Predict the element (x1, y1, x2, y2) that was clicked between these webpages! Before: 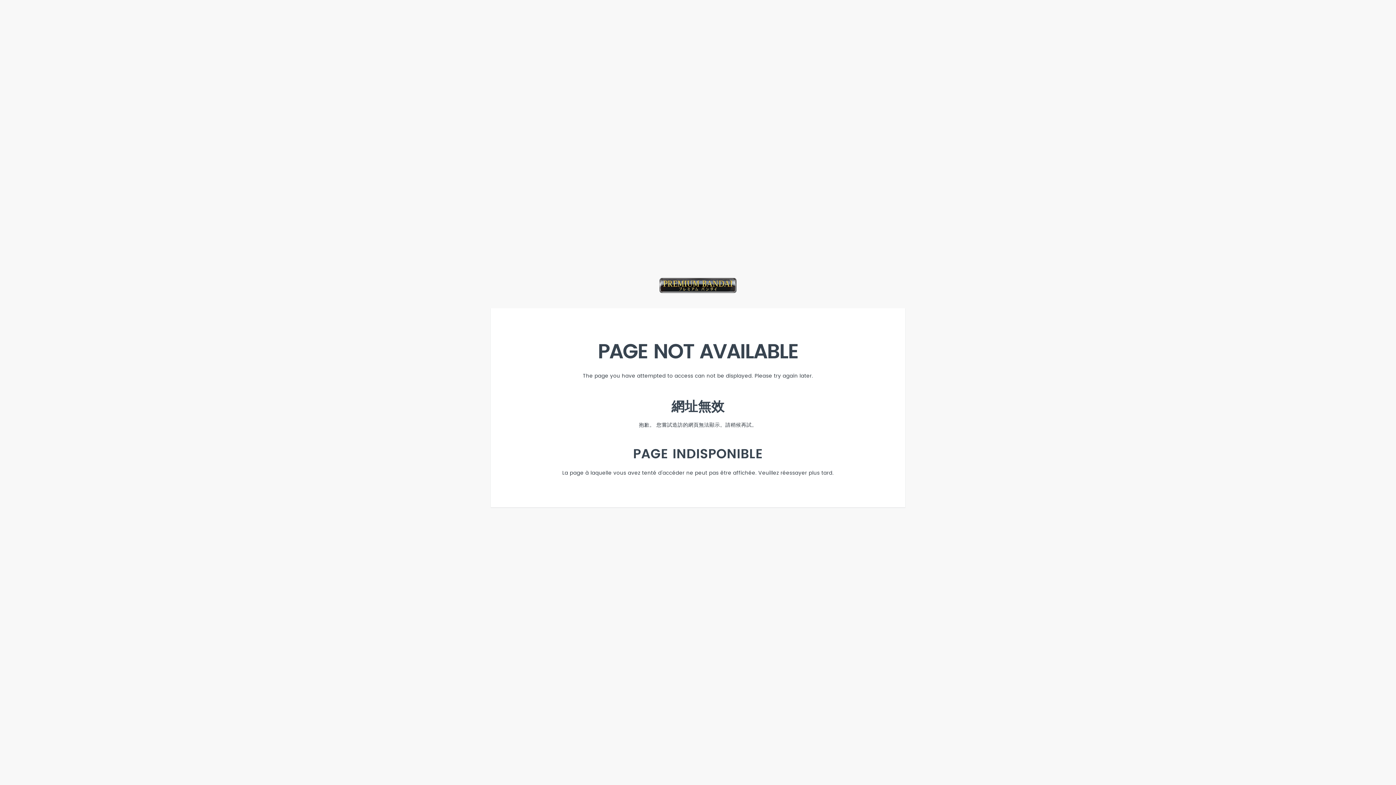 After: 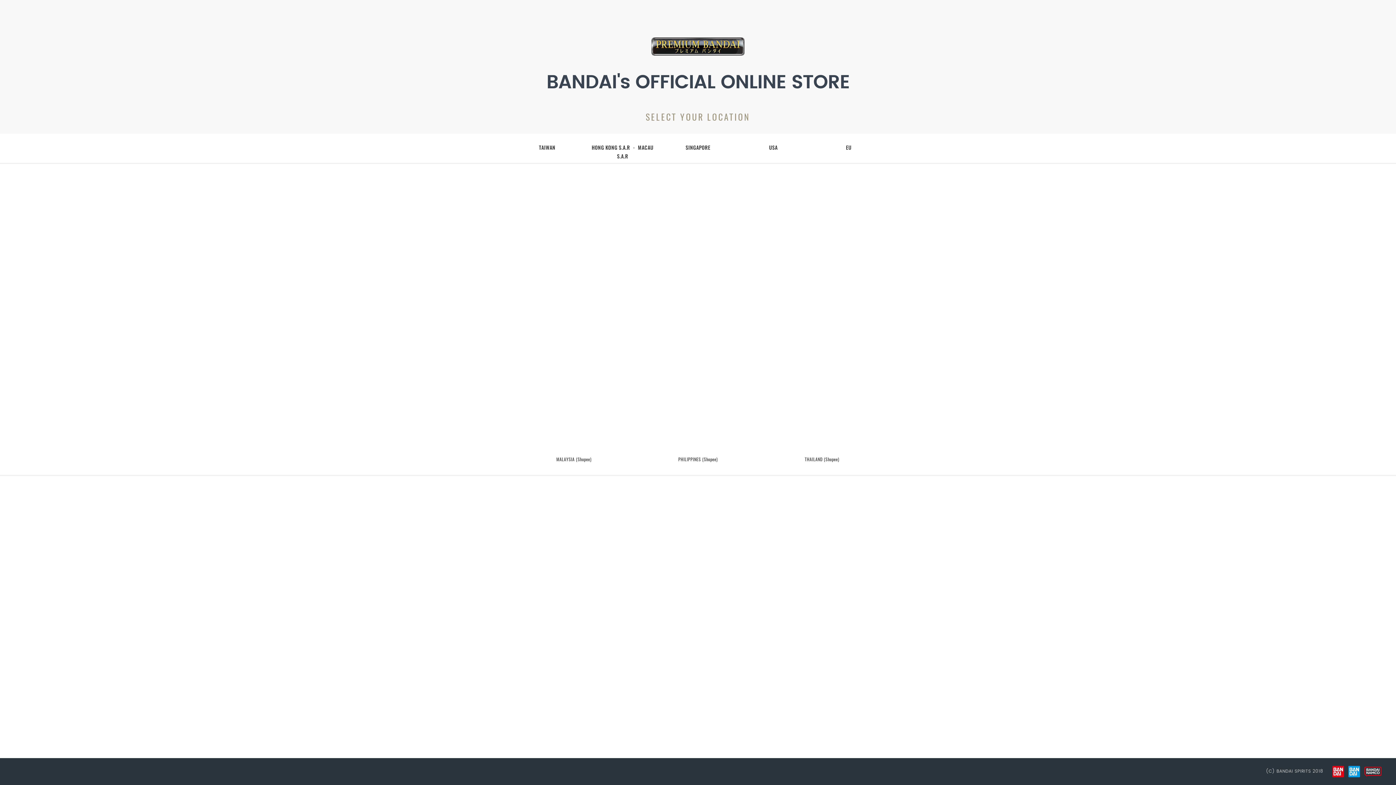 Action: bbox: (659, 278, 736, 304) label: PREMIUM BANDAI